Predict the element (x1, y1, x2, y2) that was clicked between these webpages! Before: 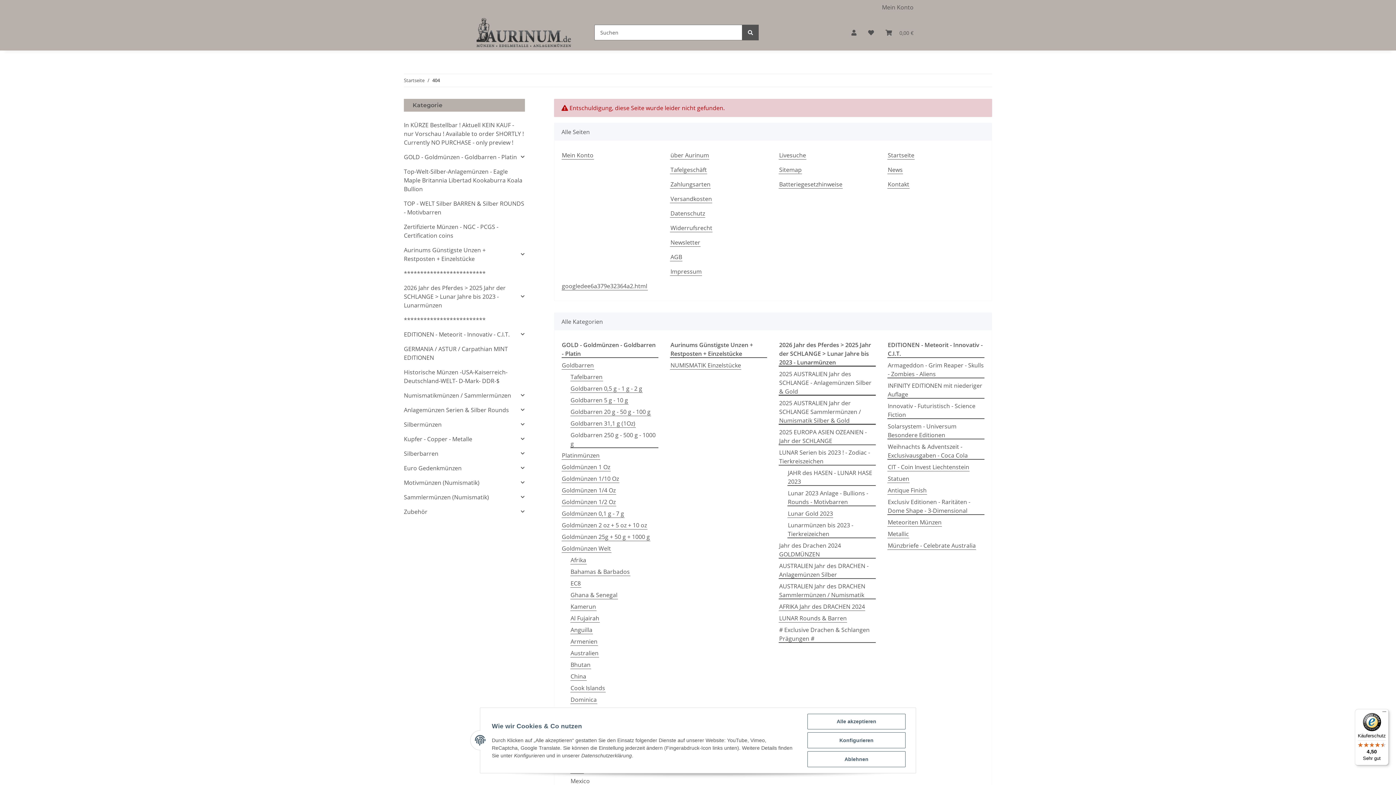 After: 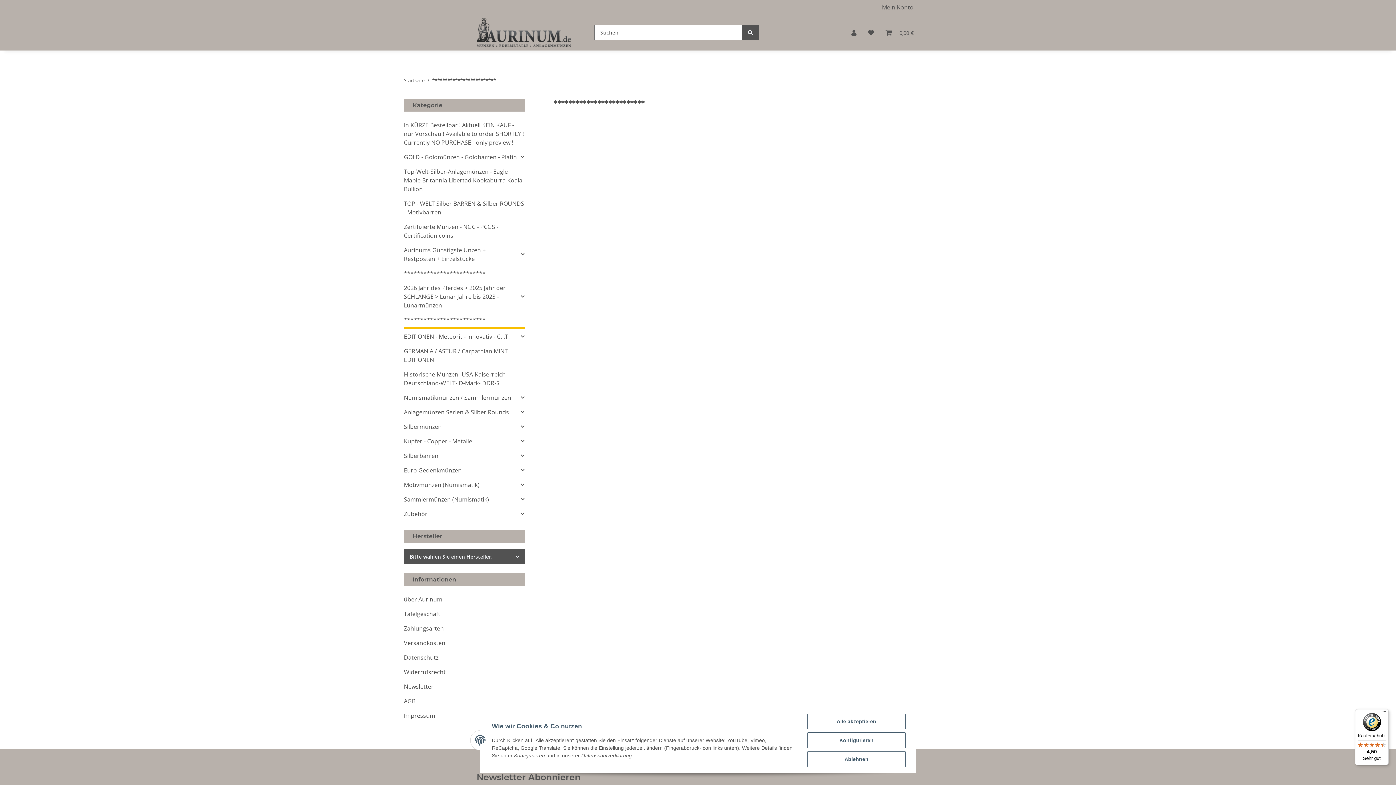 Action: label: ************************* bbox: (404, 312, 524, 327)